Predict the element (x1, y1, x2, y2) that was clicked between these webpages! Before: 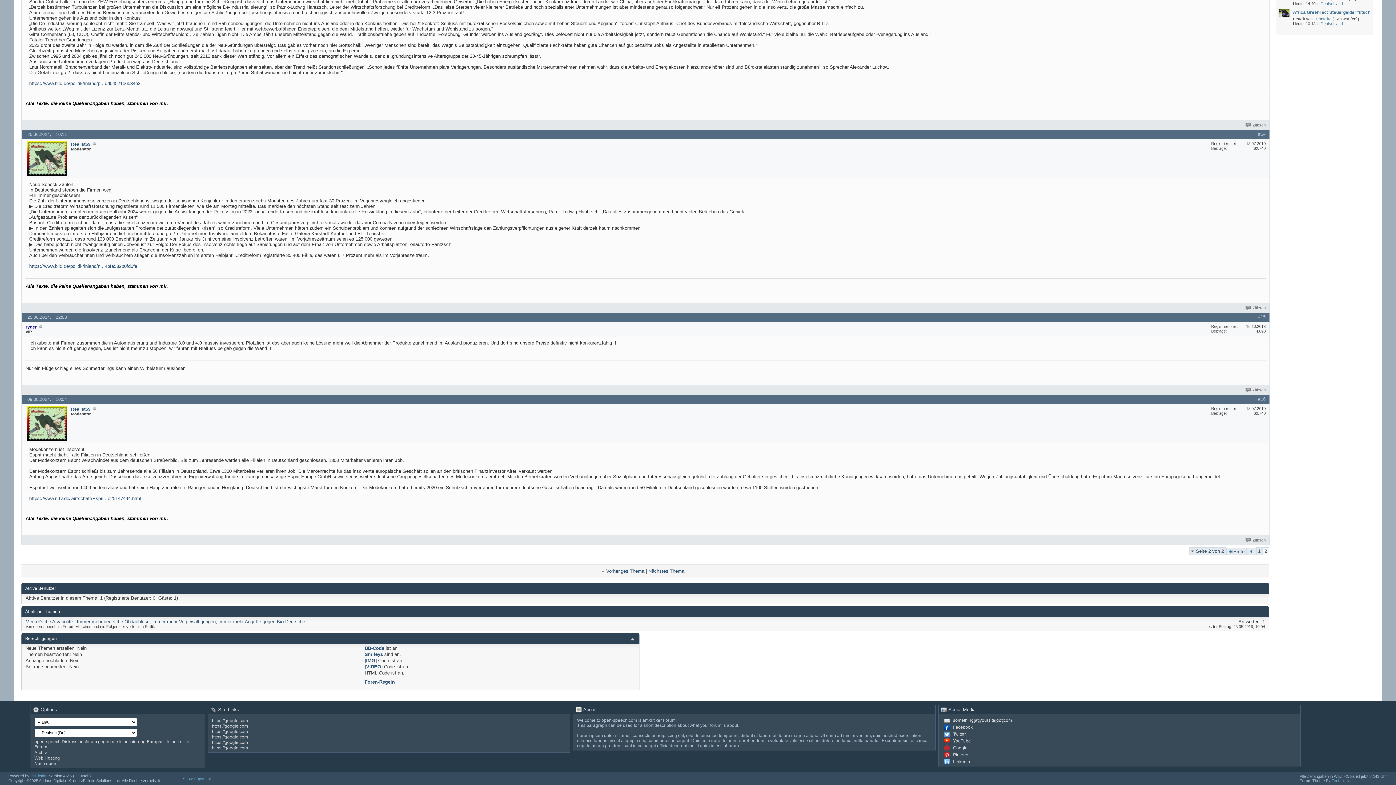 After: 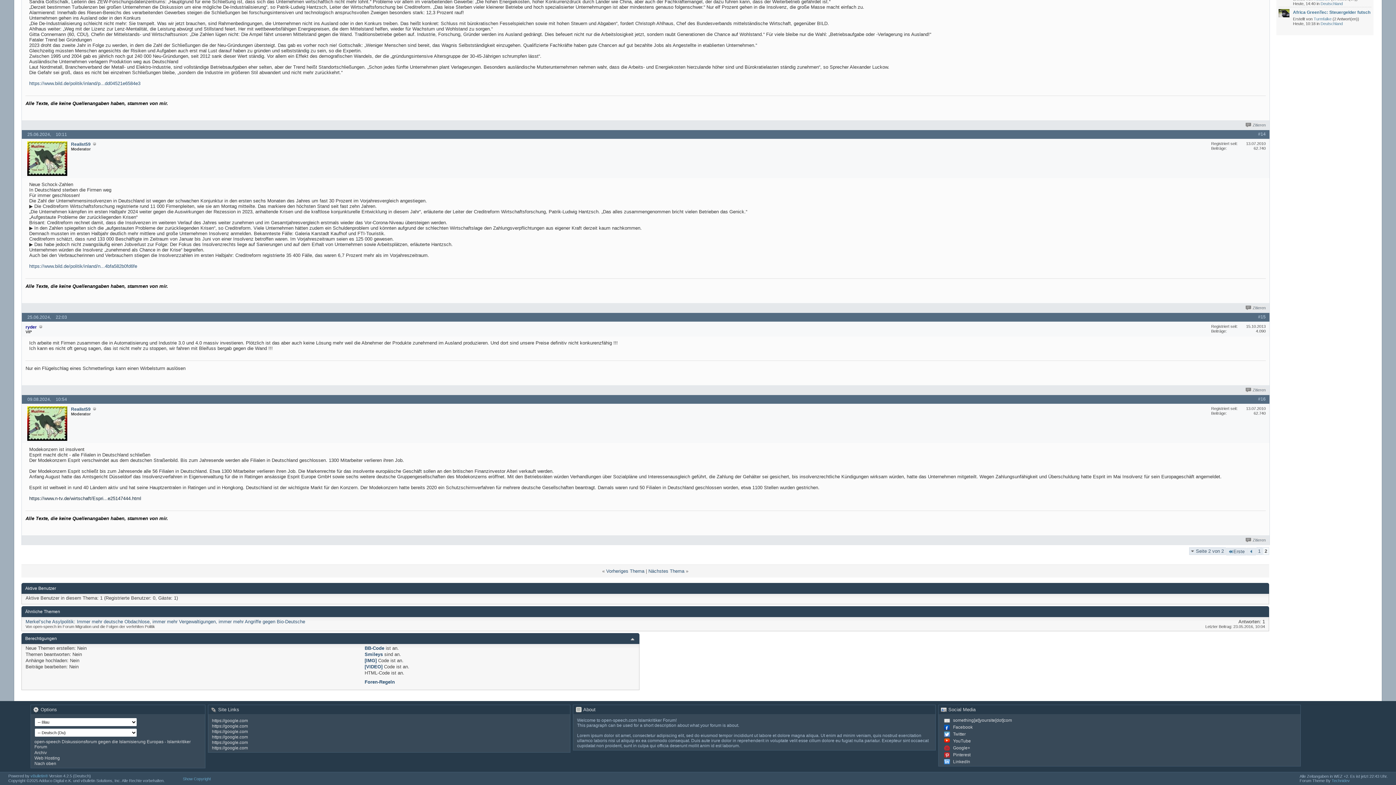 Action: bbox: (29, 496, 141, 501) label: https://www.n-tv.de/wirtschaft/Espri...e25147444.html